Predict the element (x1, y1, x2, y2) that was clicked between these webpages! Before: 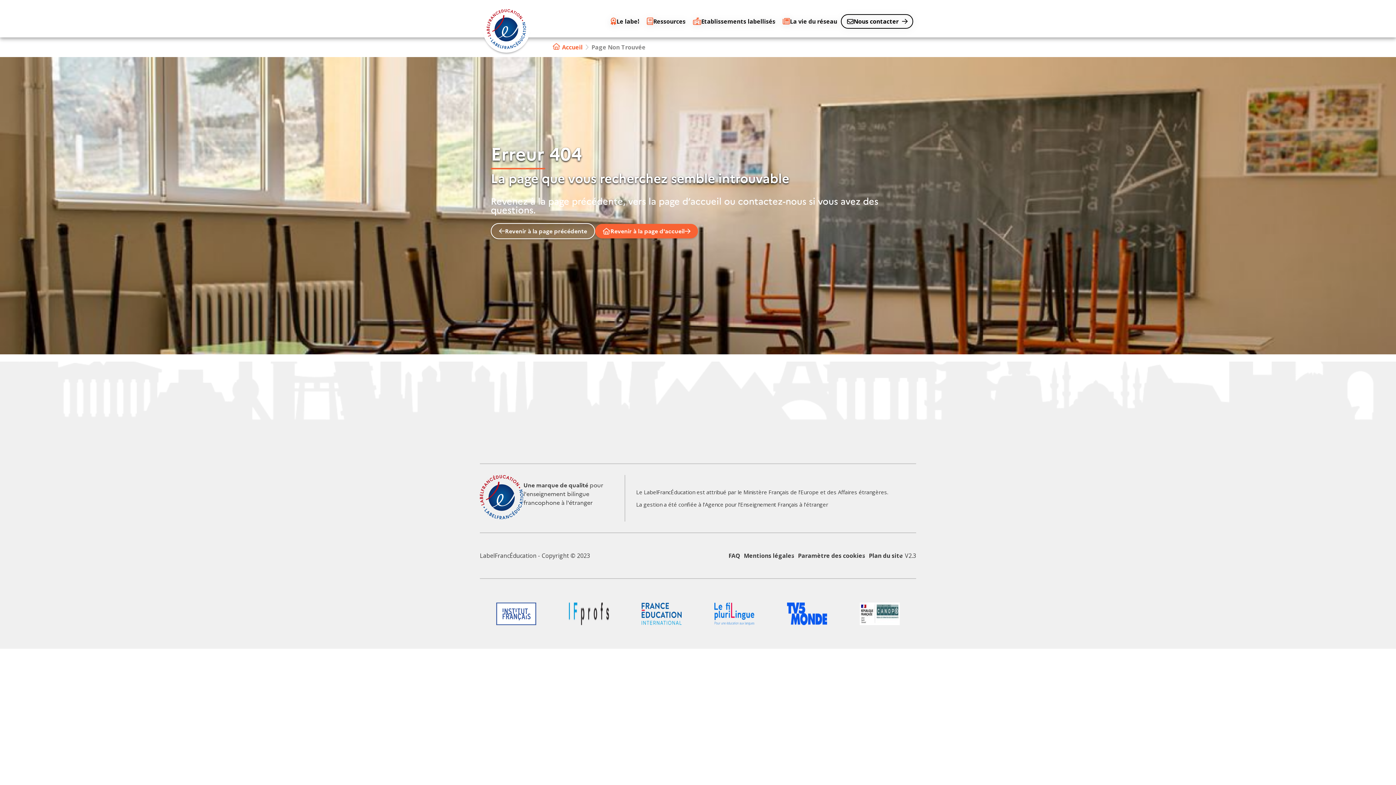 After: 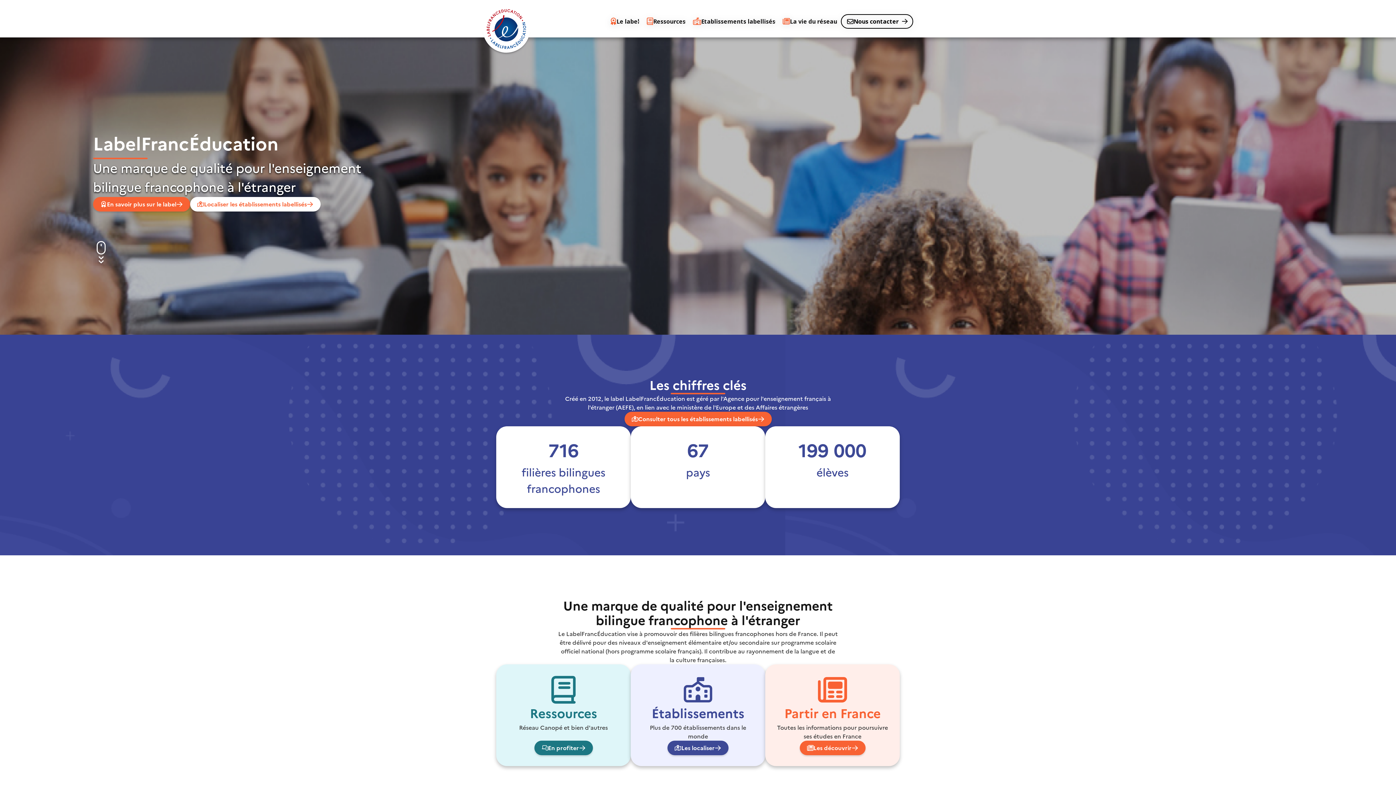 Action: label: Revenir à la page d'accueil bbox: (595, 224, 698, 238)